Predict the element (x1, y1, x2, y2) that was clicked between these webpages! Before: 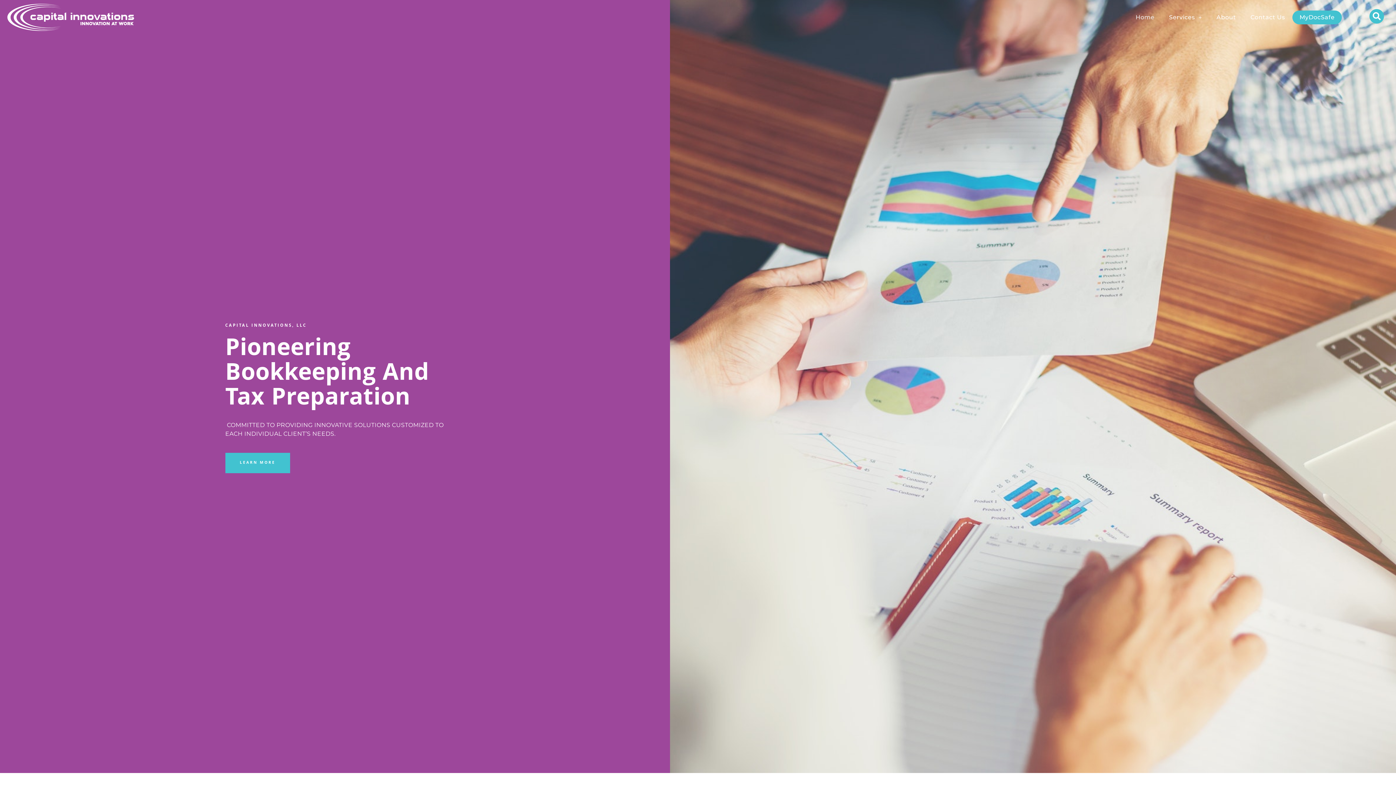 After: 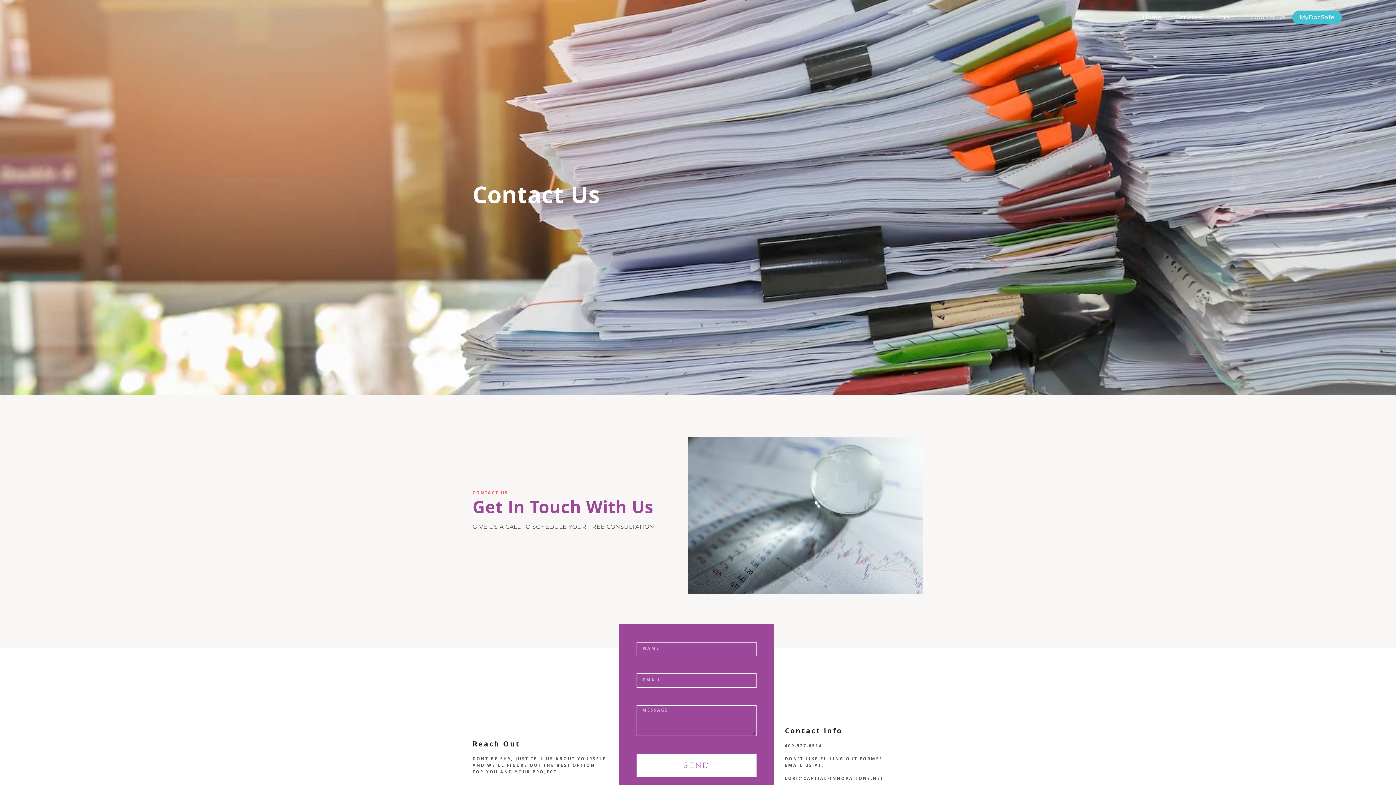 Action: bbox: (1243, 10, 1292, 24) label: Contact Us